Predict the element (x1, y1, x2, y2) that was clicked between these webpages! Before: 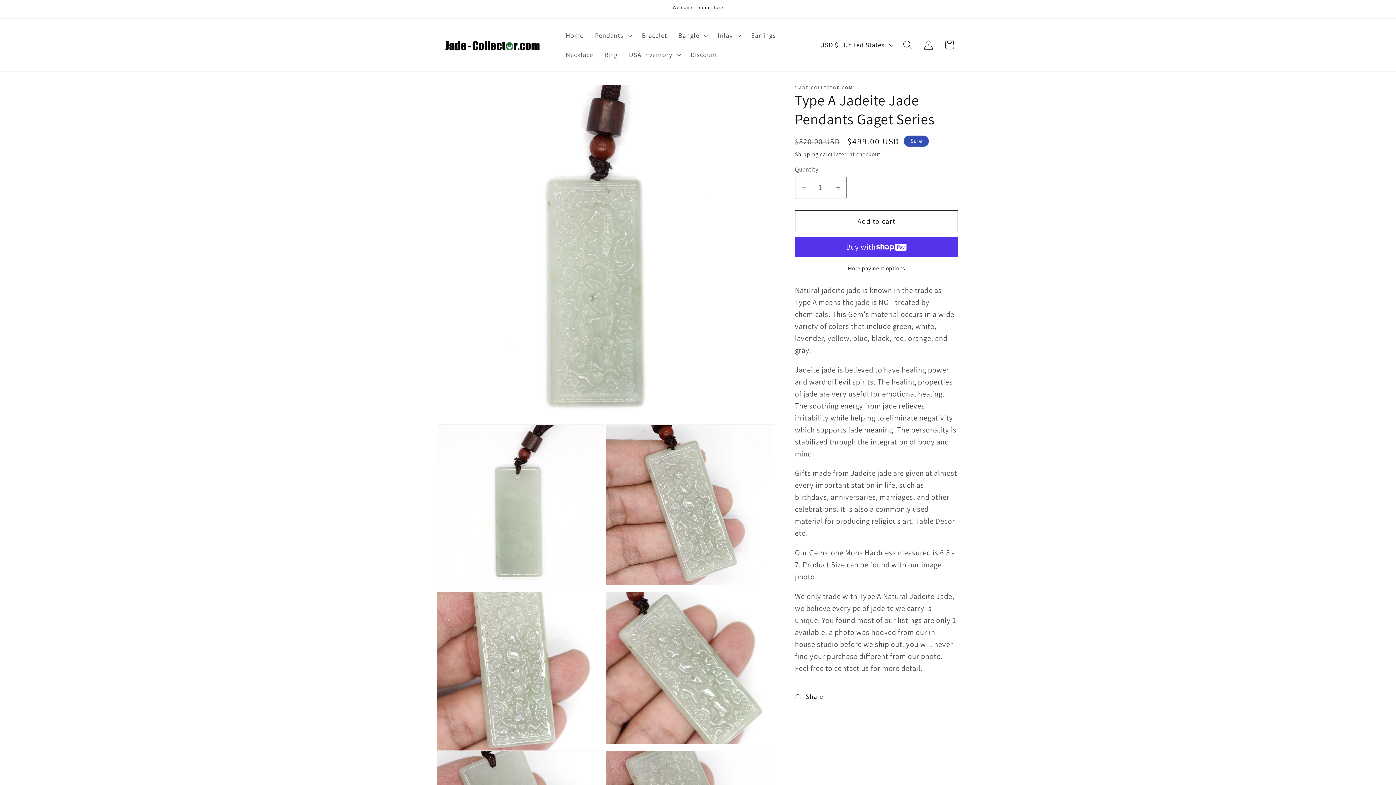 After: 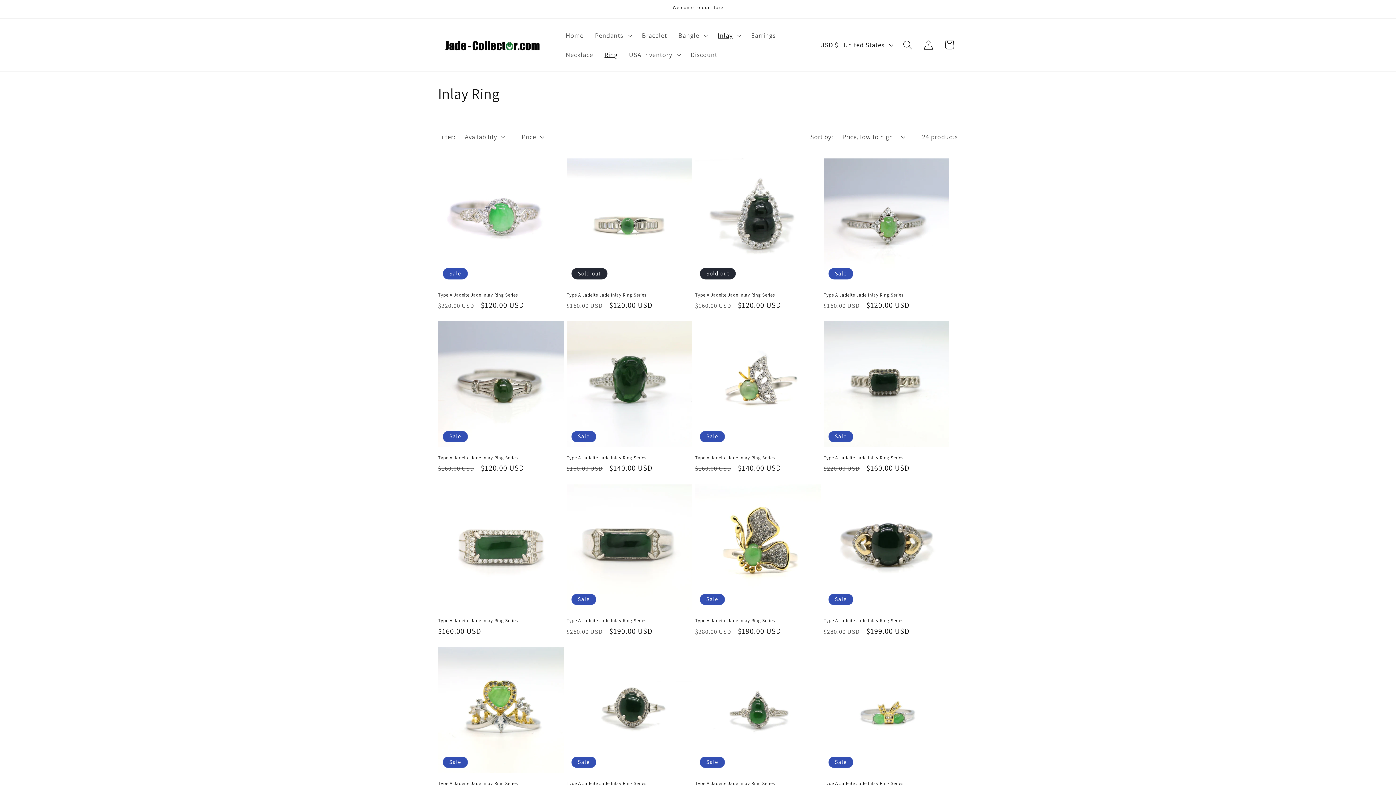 Action: bbox: (598, 45, 623, 64) label: Ring